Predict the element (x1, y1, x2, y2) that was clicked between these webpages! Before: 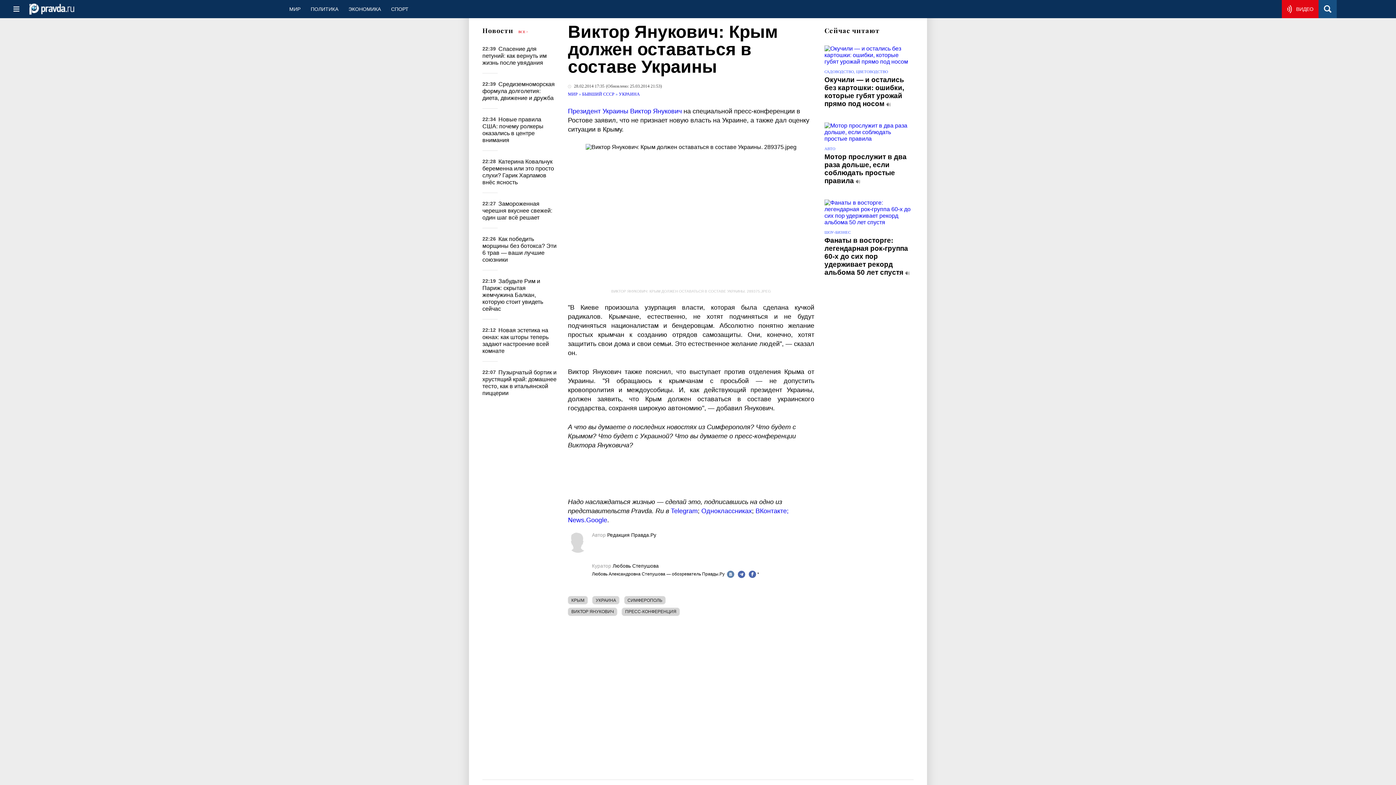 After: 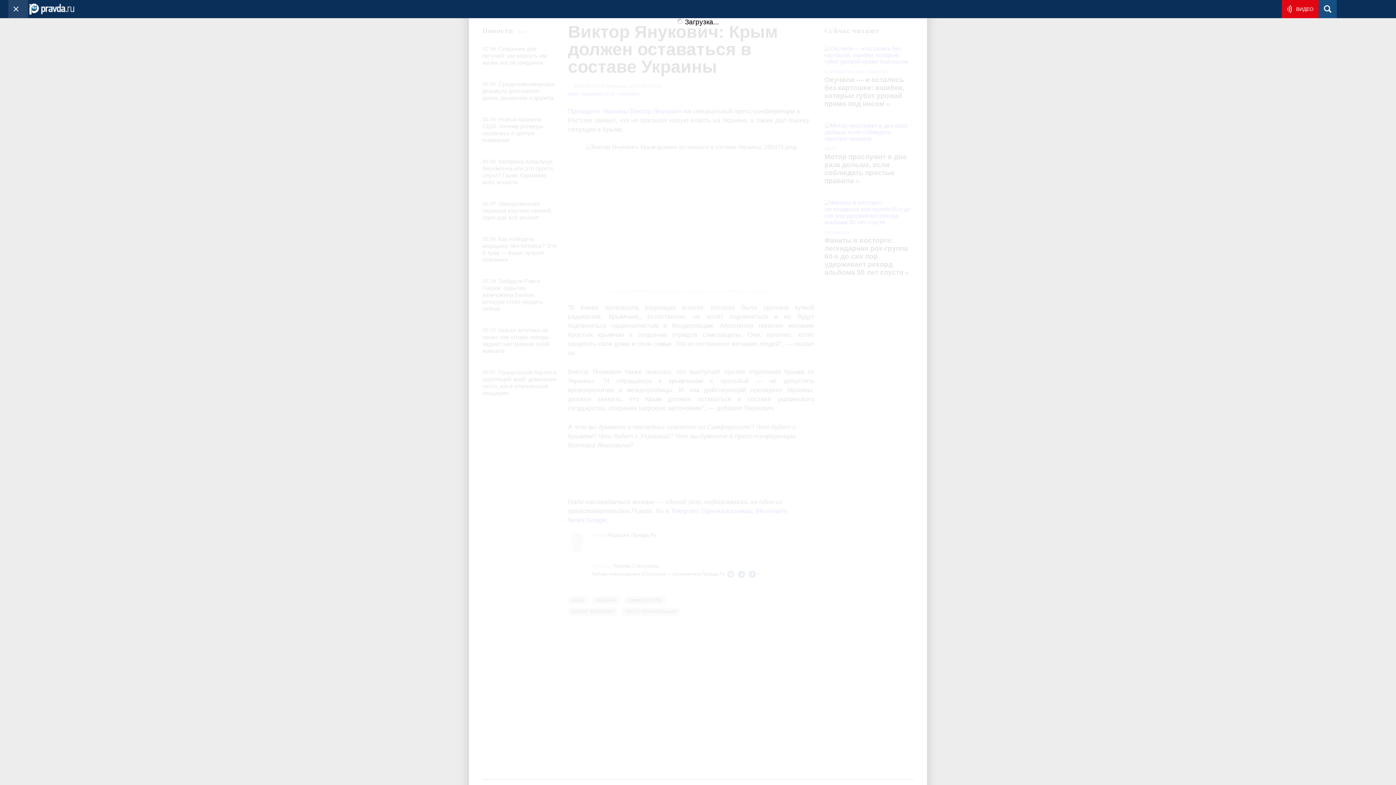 Action: bbox: (8, 0, 28, 18)